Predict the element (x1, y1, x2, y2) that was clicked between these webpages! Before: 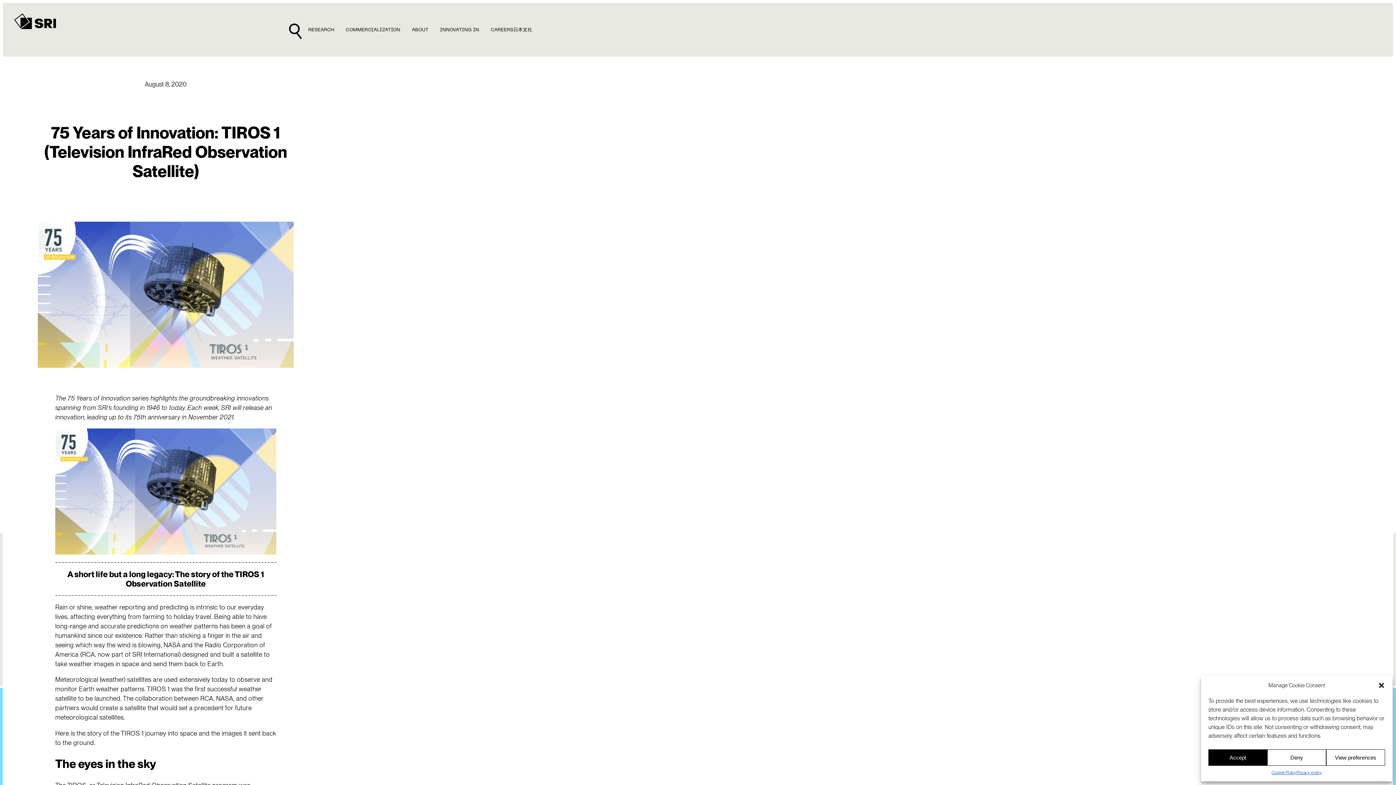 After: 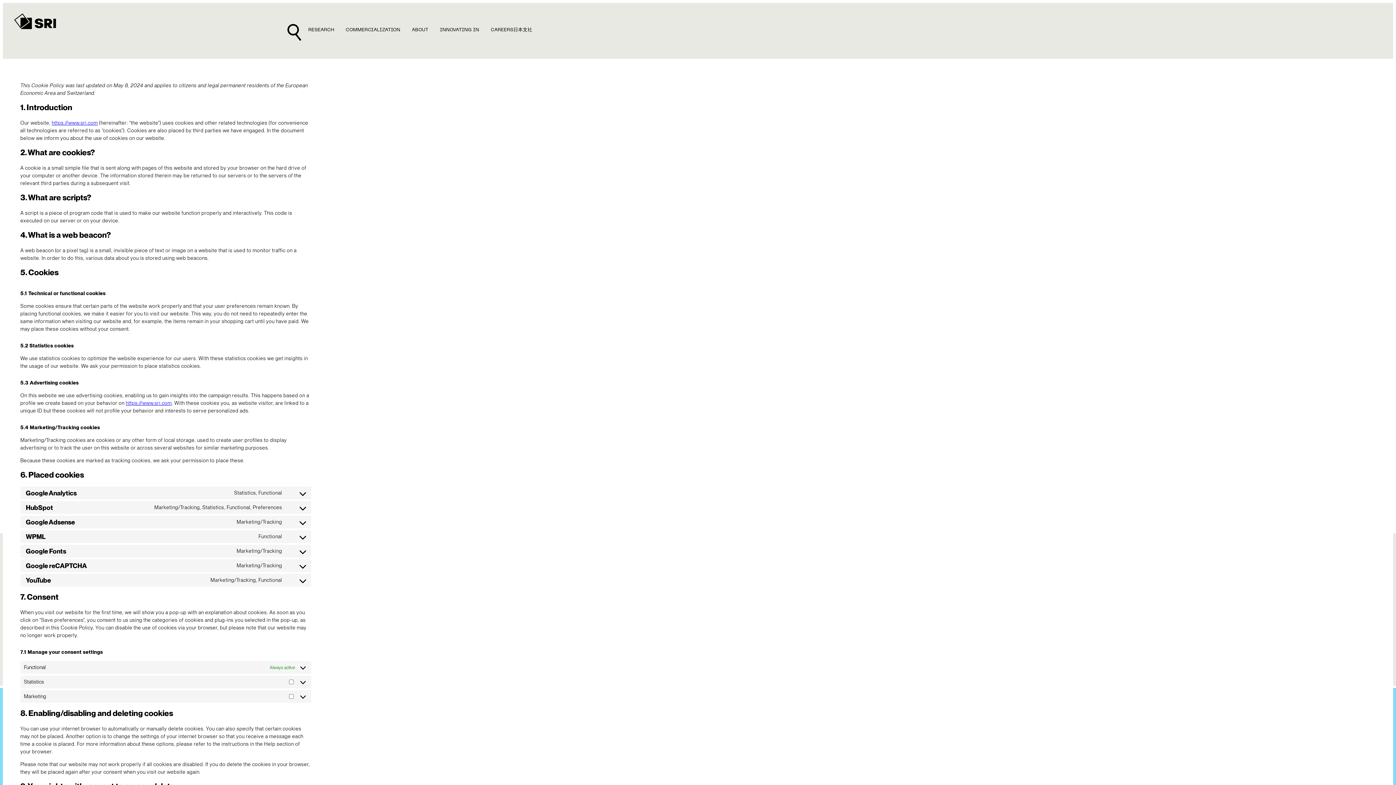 Action: label: Cookie Policy bbox: (1271, 769, 1296, 776)